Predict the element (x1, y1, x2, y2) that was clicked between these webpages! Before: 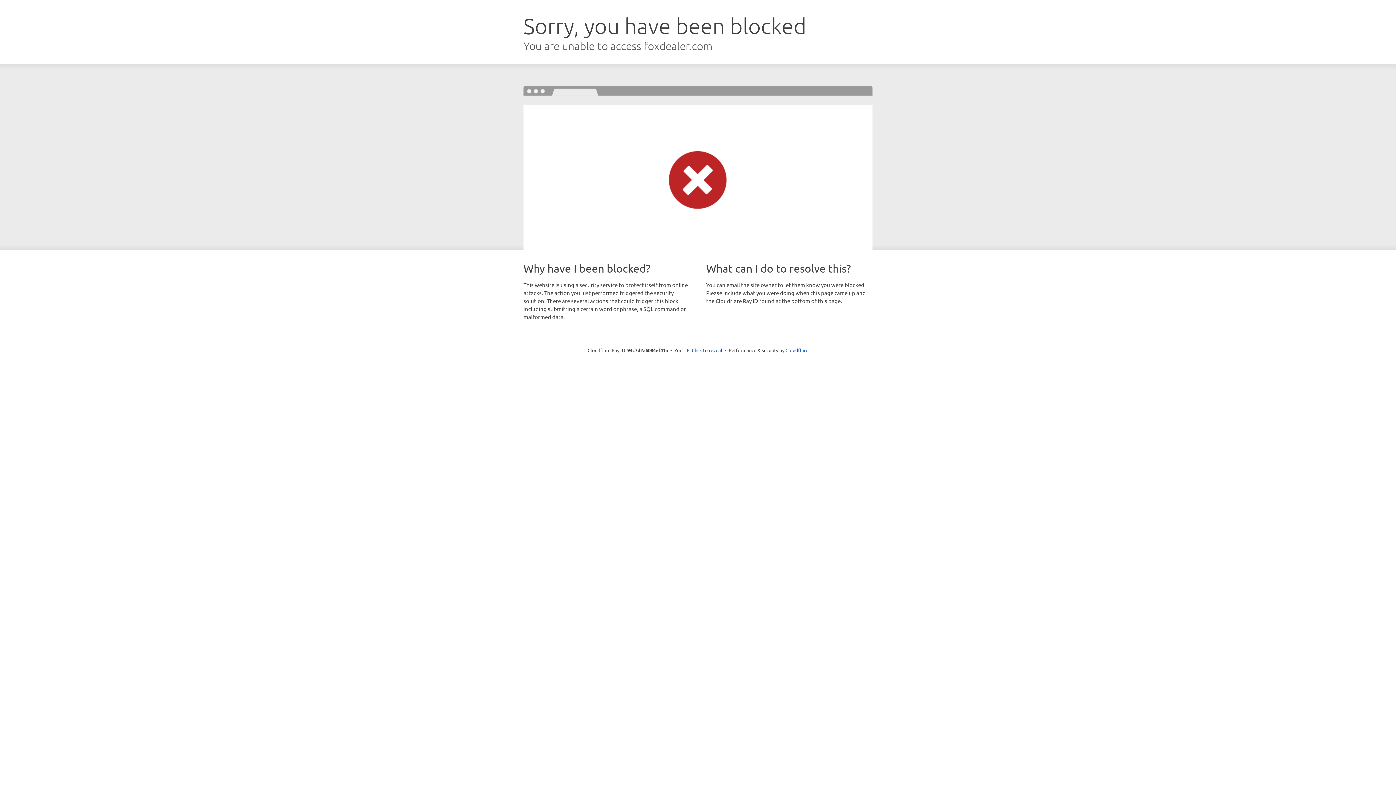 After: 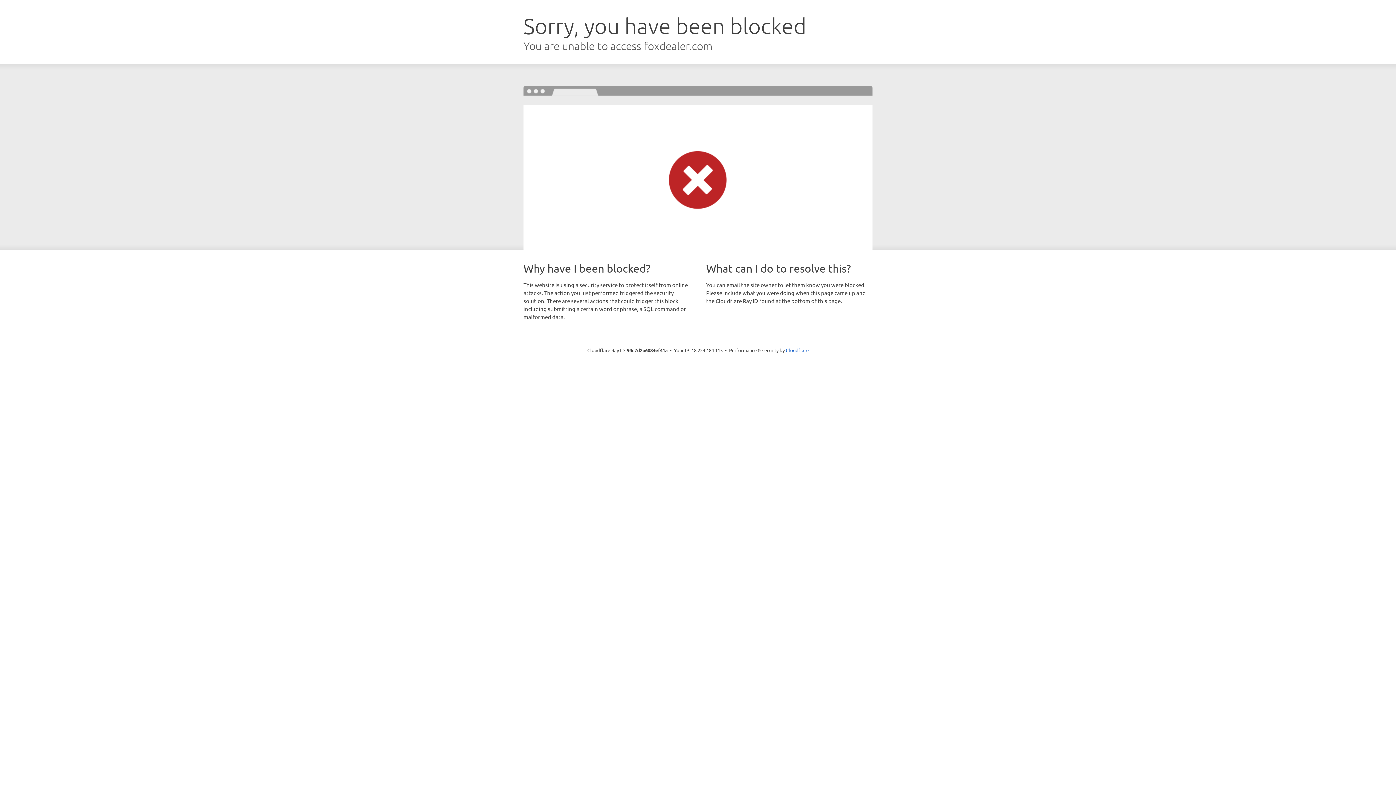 Action: label: Click to reveal bbox: (692, 346, 722, 353)